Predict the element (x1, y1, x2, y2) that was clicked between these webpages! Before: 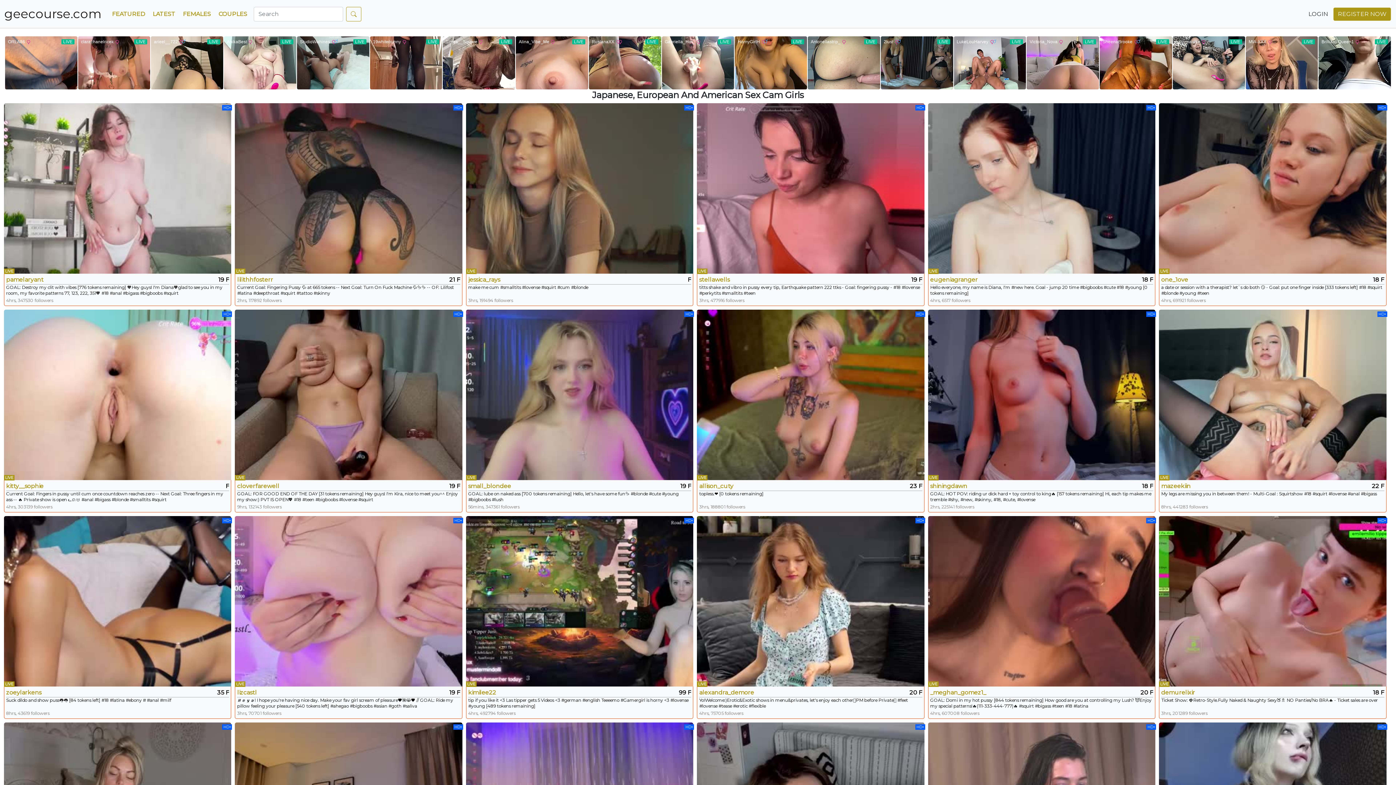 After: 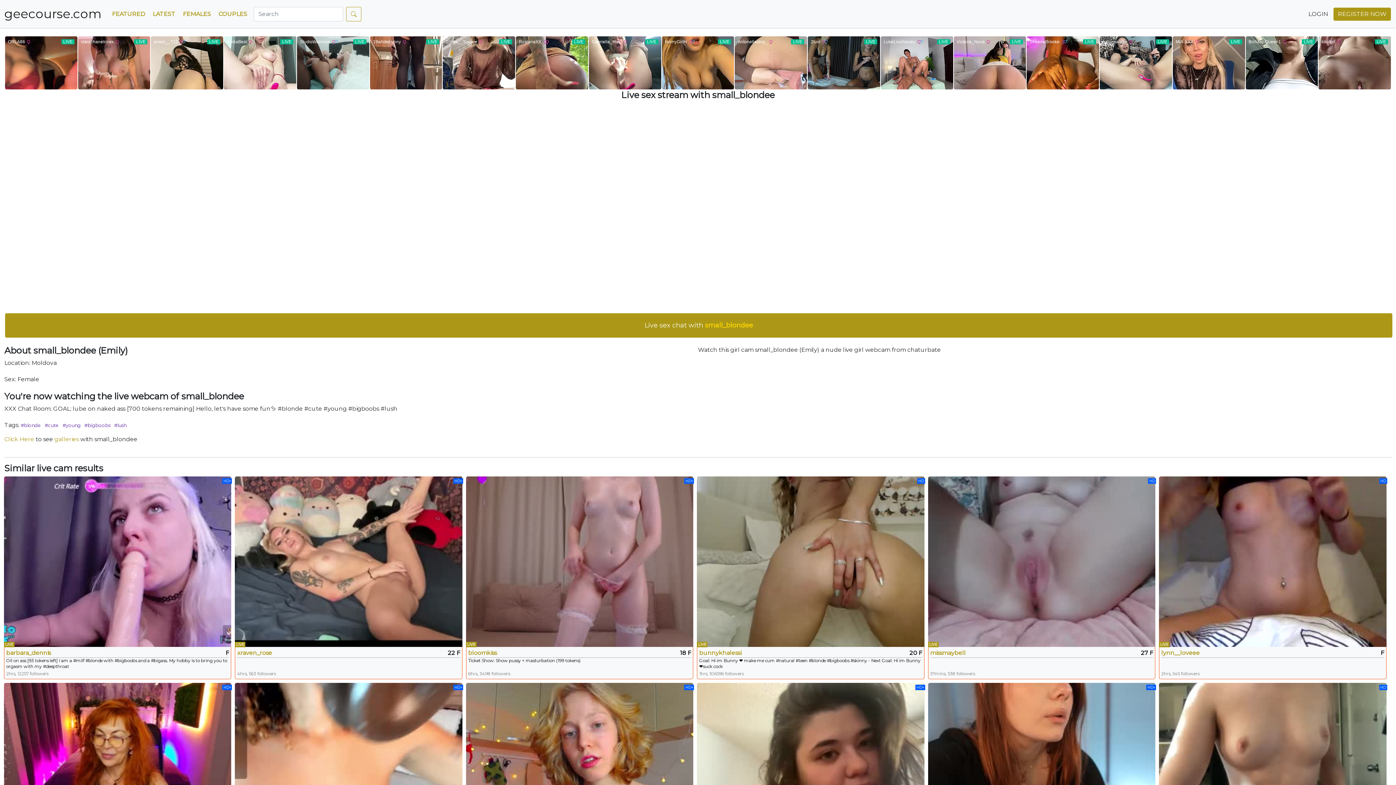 Action: label: small_blondee bbox: (468, 482, 624, 490)